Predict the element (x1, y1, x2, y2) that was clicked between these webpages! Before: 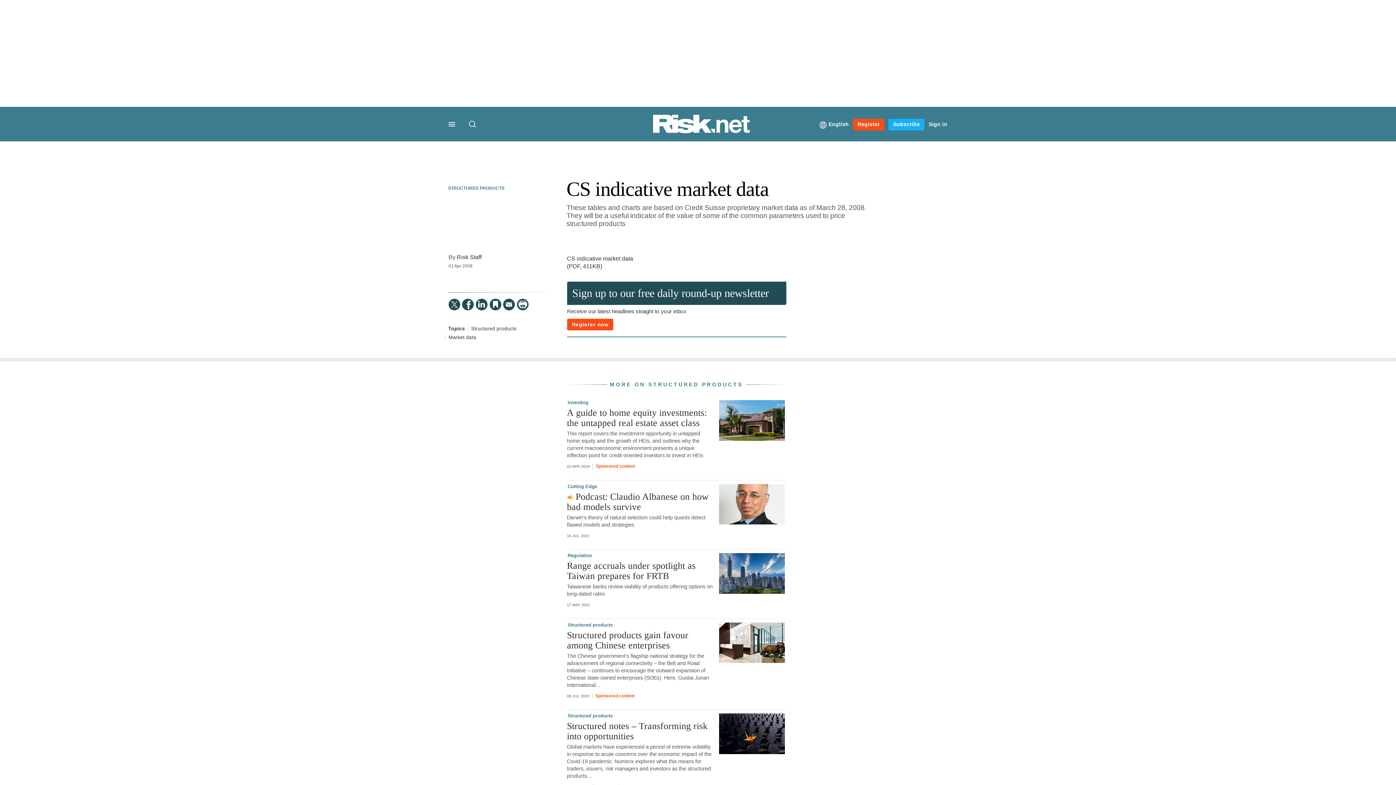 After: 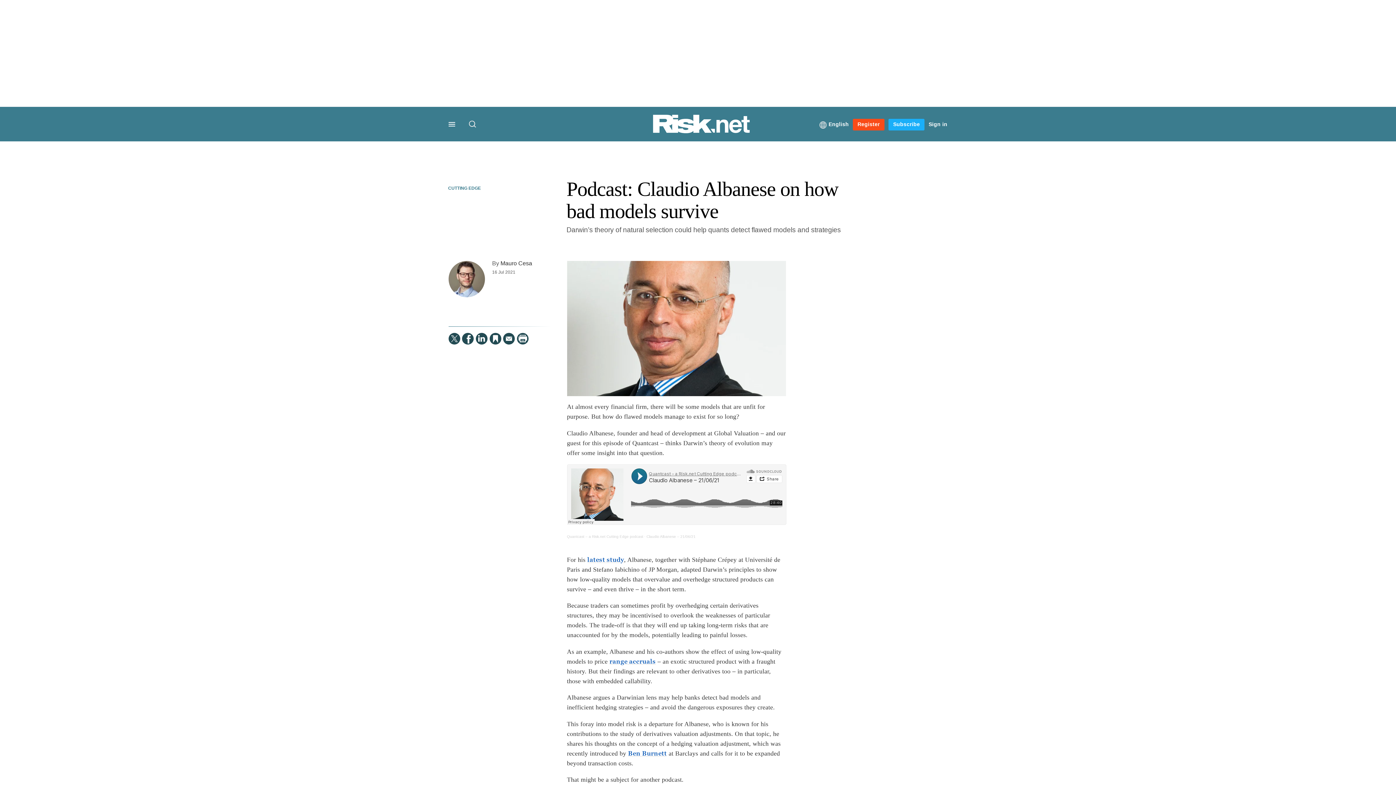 Action: label: Podcast: Claudio Albanese on how bad models survive bbox: (567, 491, 713, 512)